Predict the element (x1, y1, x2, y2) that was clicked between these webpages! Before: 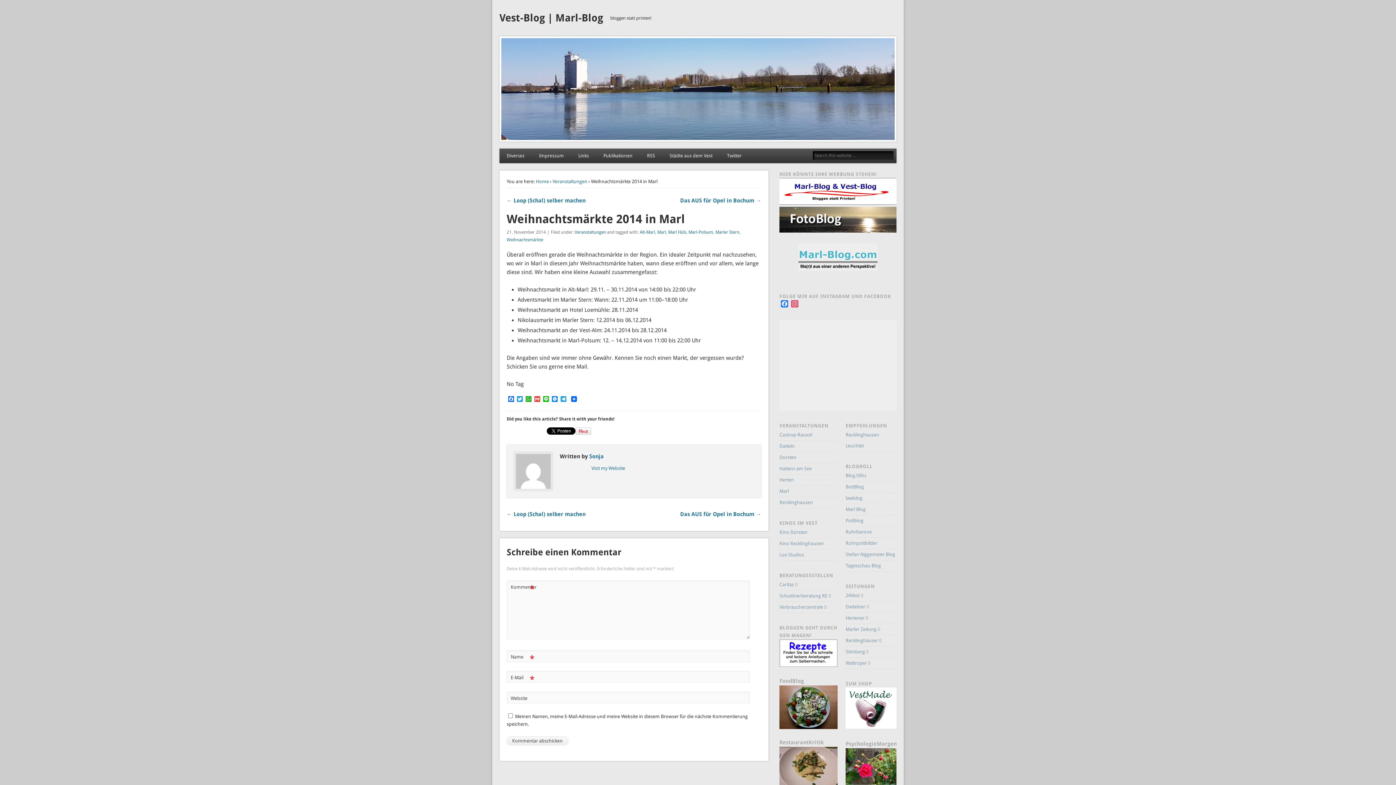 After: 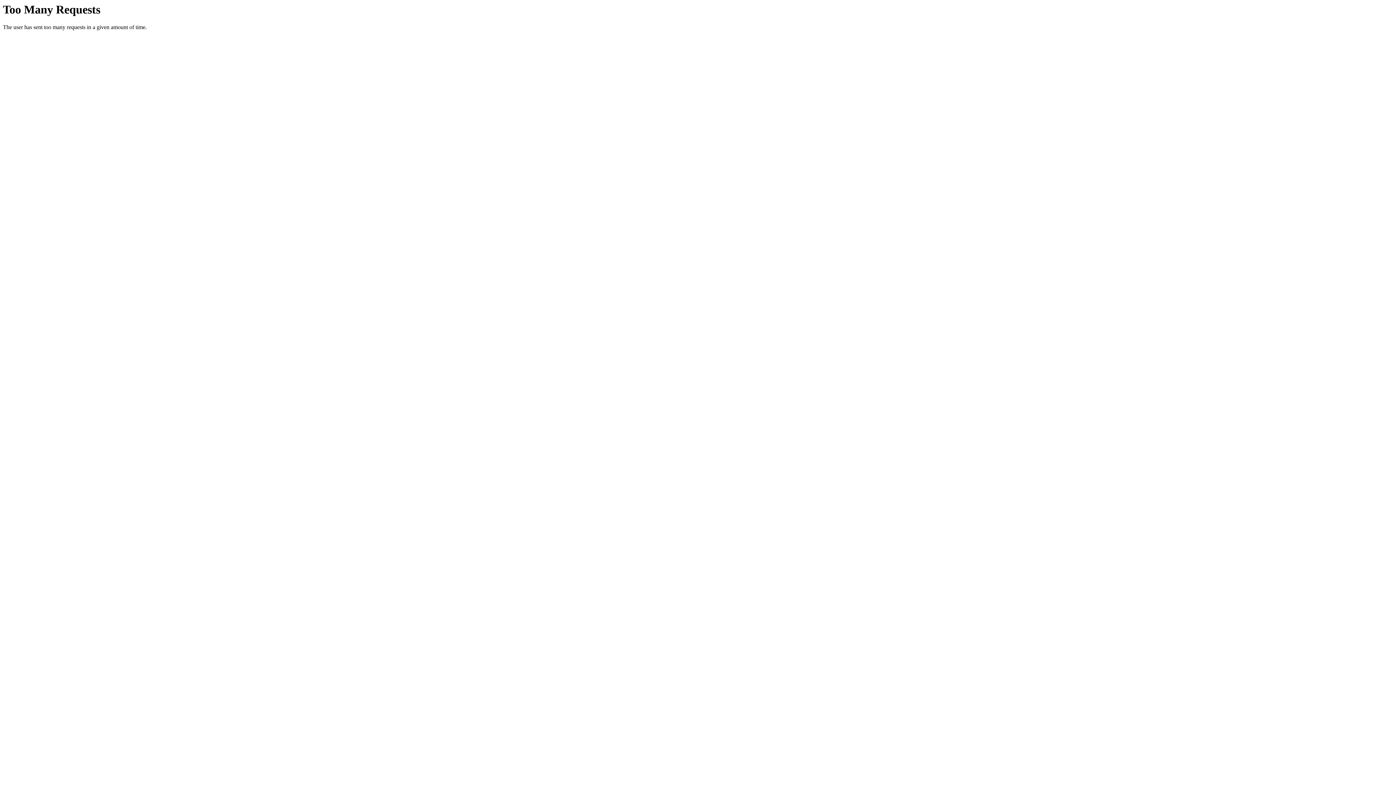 Action: bbox: (845, 540, 877, 546) label: Ruhrpottbilder